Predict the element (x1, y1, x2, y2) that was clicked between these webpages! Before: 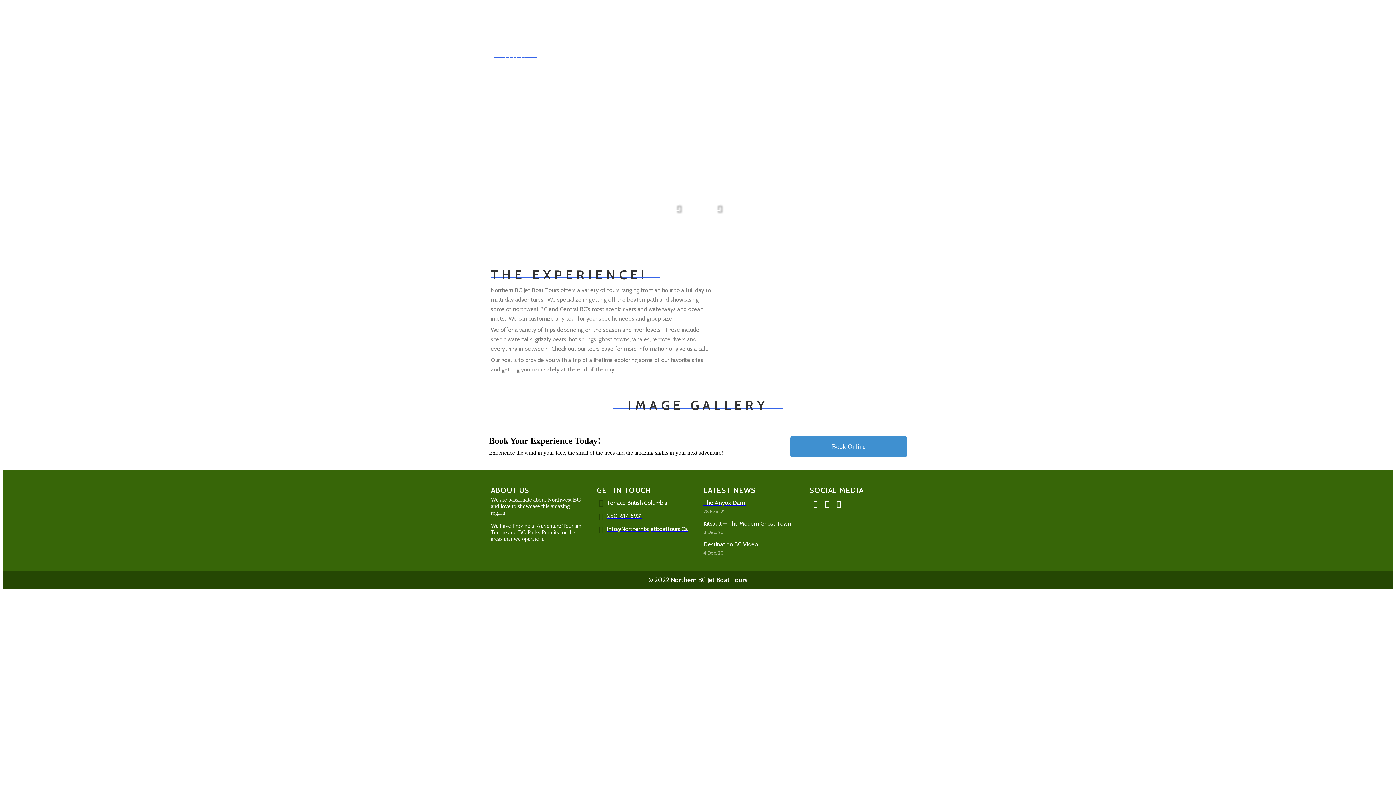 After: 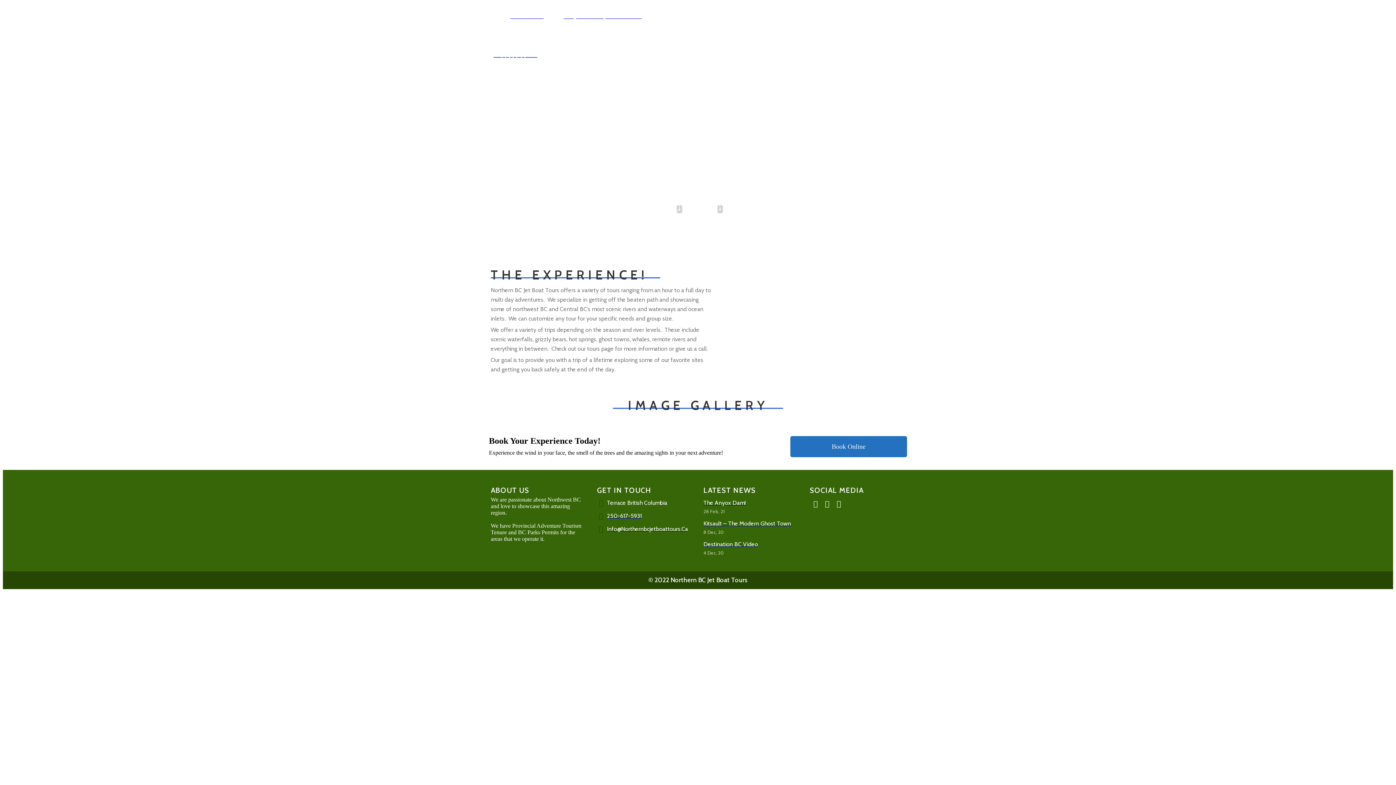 Action: label: Book Online bbox: (790, 436, 907, 457)